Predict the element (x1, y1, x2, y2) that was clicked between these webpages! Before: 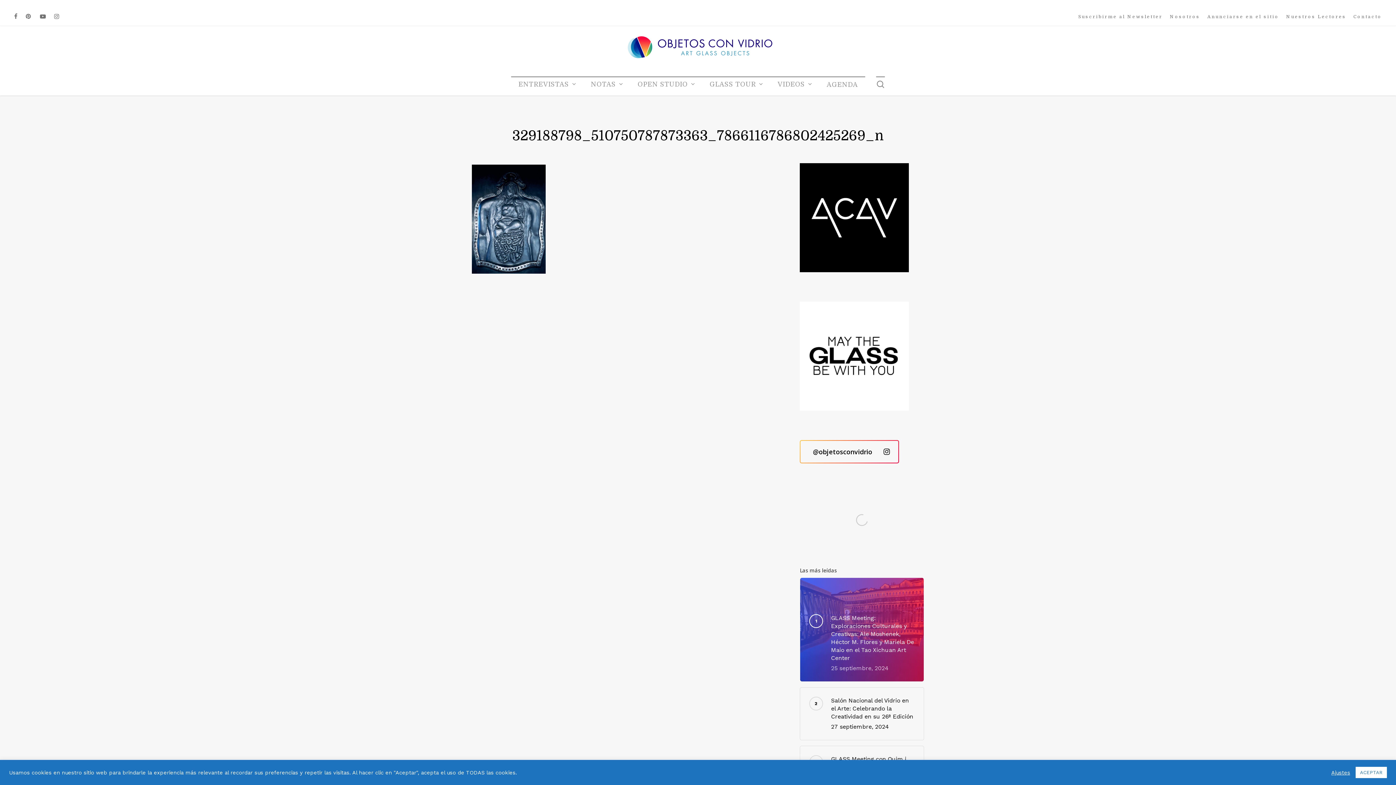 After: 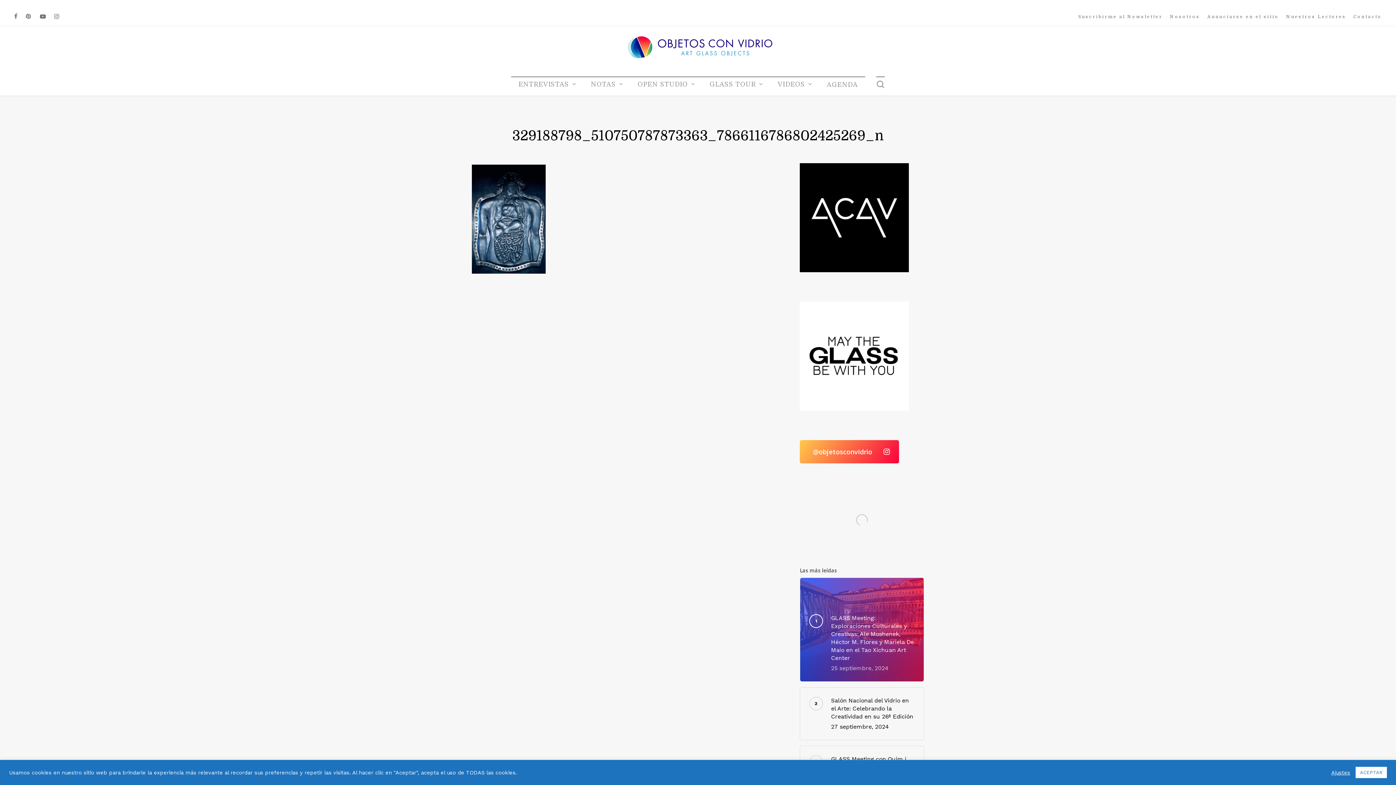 Action: bbox: (800, 440, 899, 463) label: @objetosconvidrio